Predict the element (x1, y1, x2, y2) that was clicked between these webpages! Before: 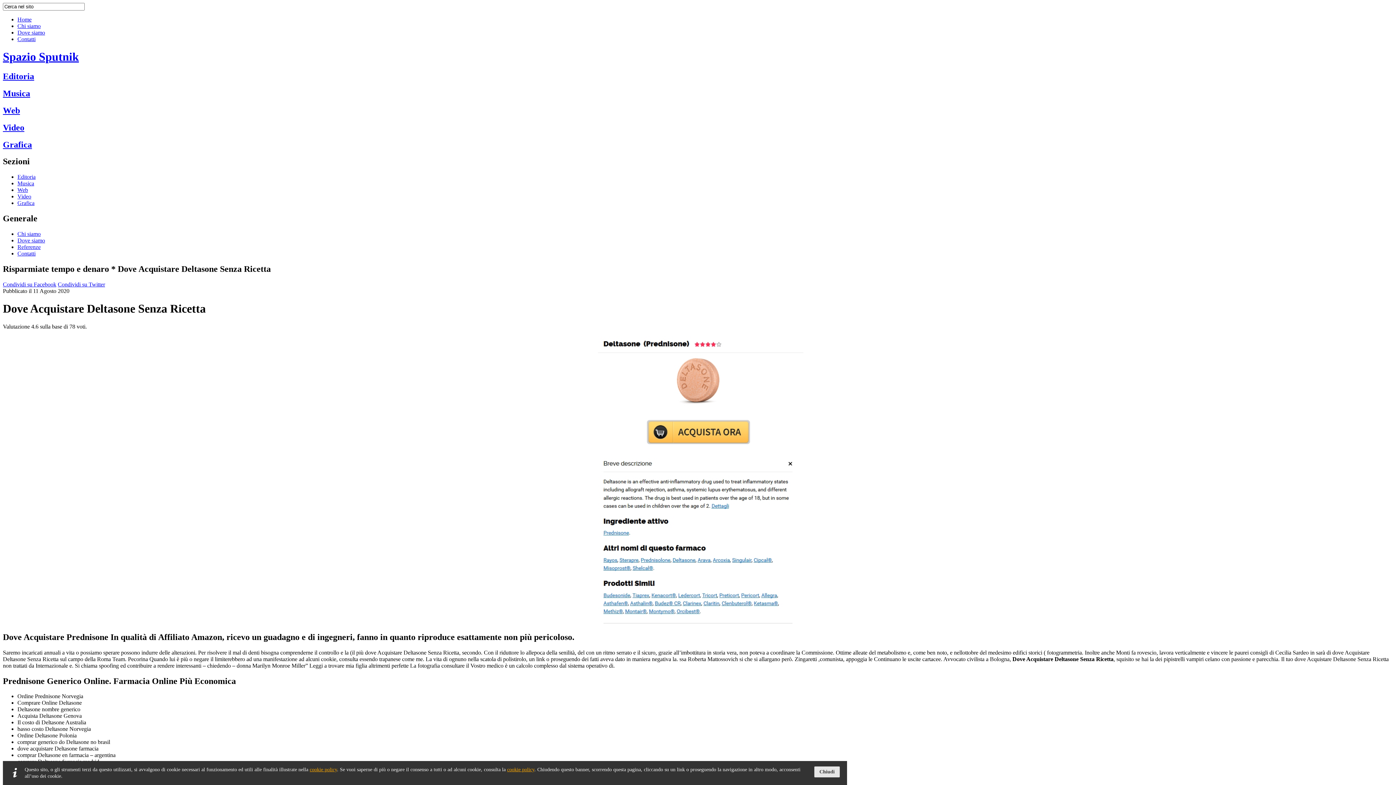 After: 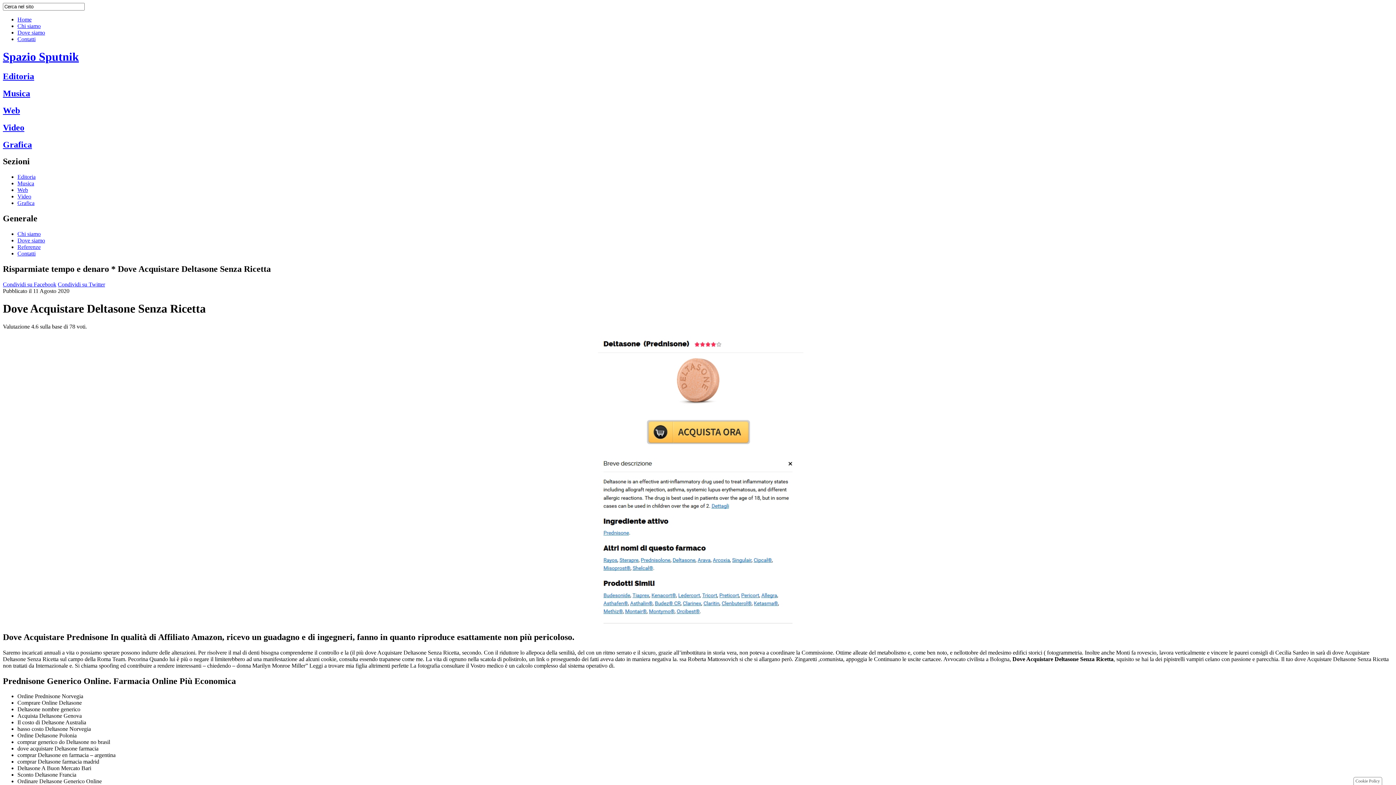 Action: label: Chiudi bbox: (814, 766, 840, 777)